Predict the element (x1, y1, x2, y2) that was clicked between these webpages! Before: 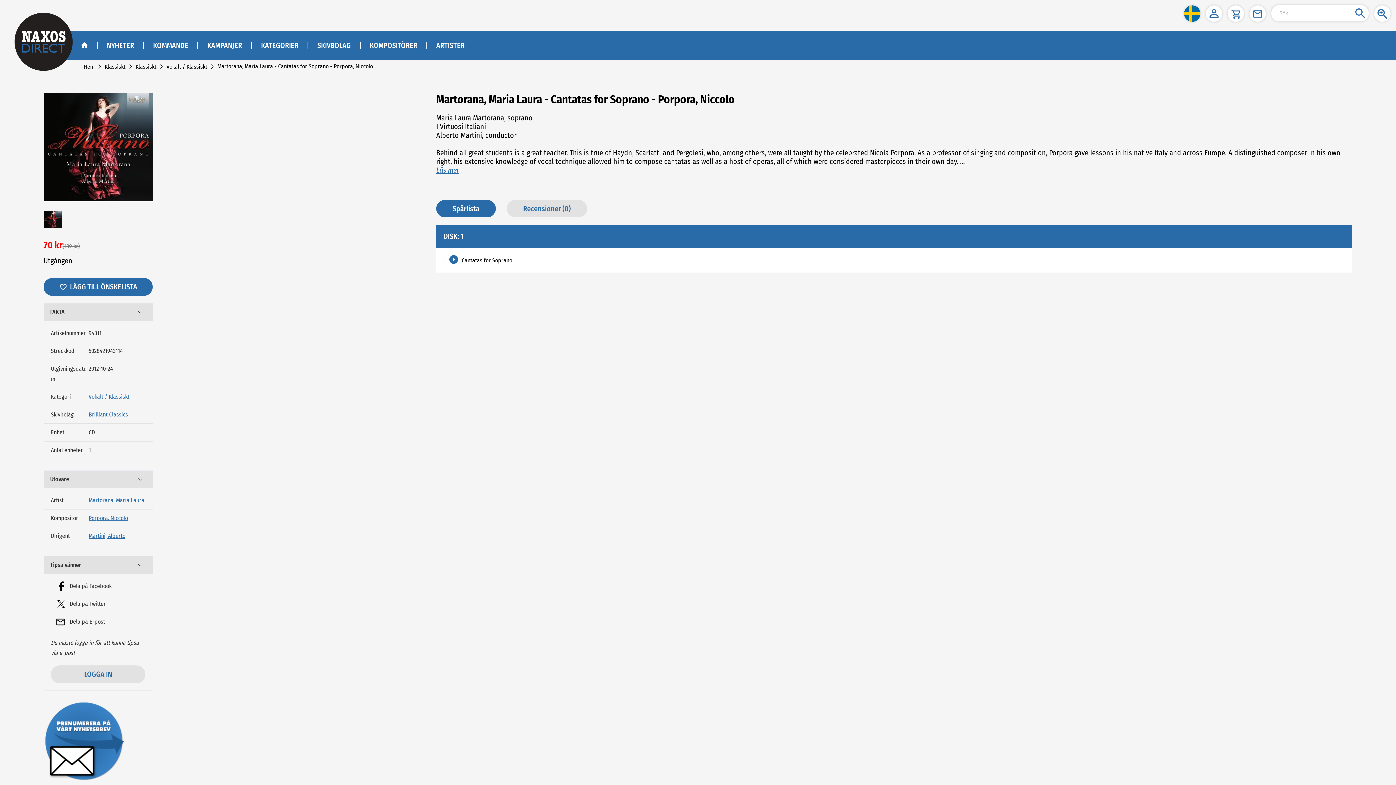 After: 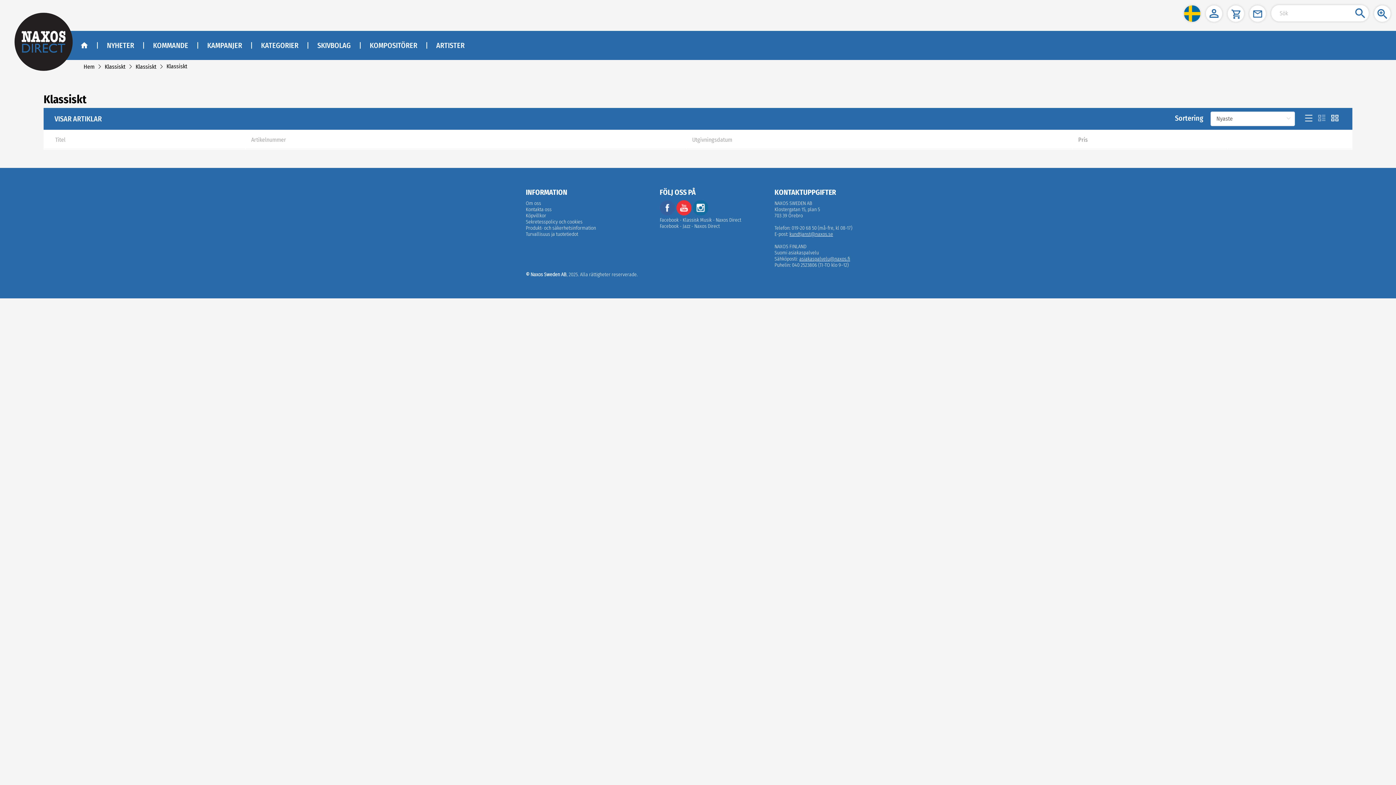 Action: label: Klassiskt bbox: (104, 63, 125, 70)